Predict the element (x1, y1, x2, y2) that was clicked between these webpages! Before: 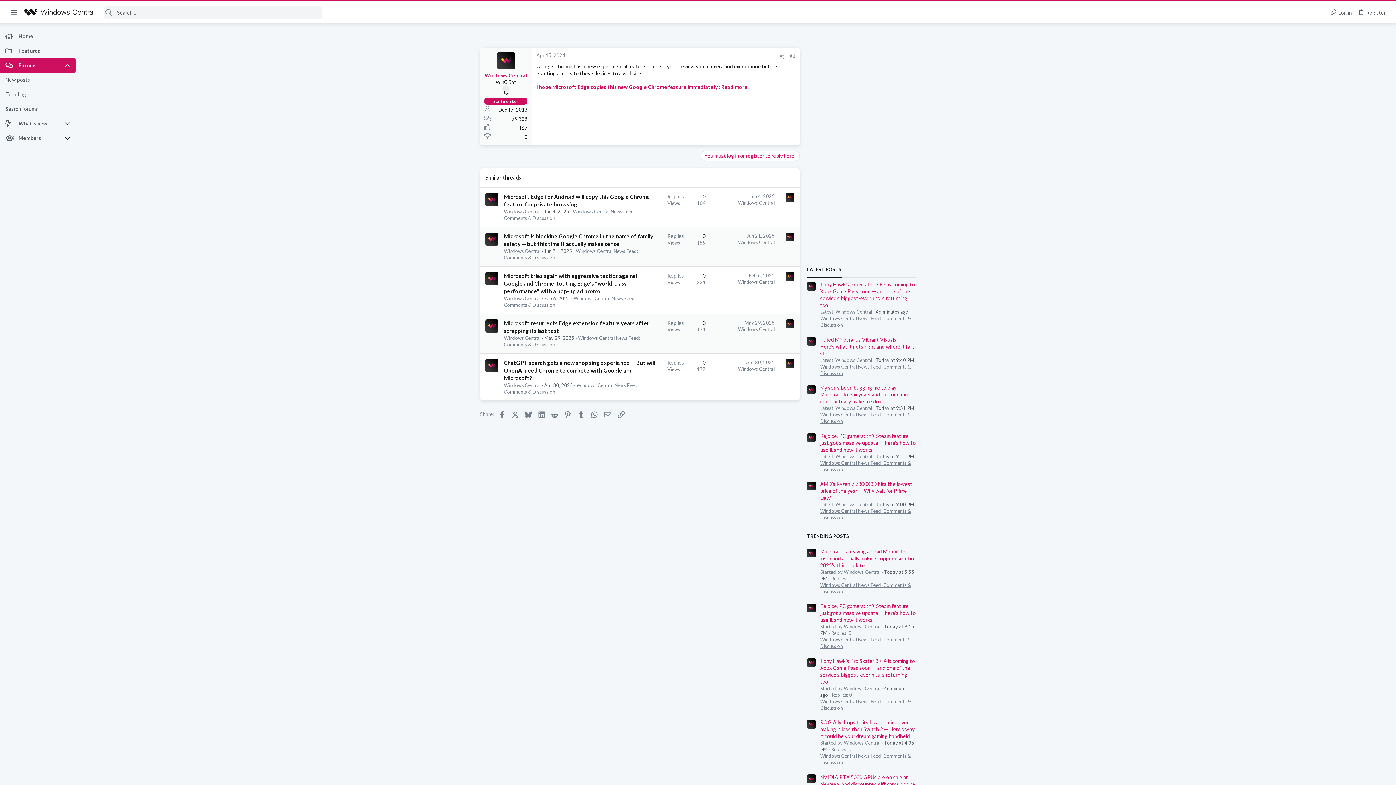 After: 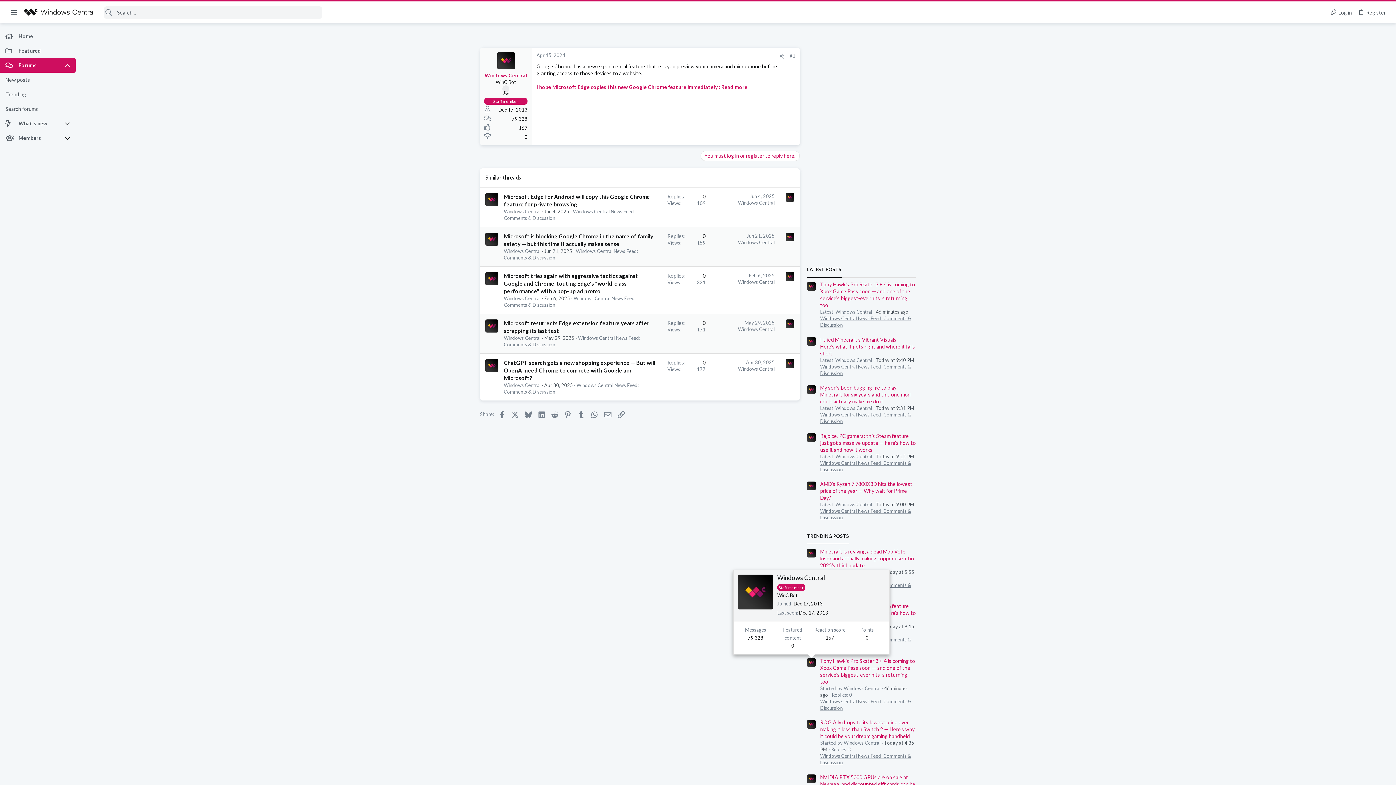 Action: bbox: (807, 658, 816, 667)